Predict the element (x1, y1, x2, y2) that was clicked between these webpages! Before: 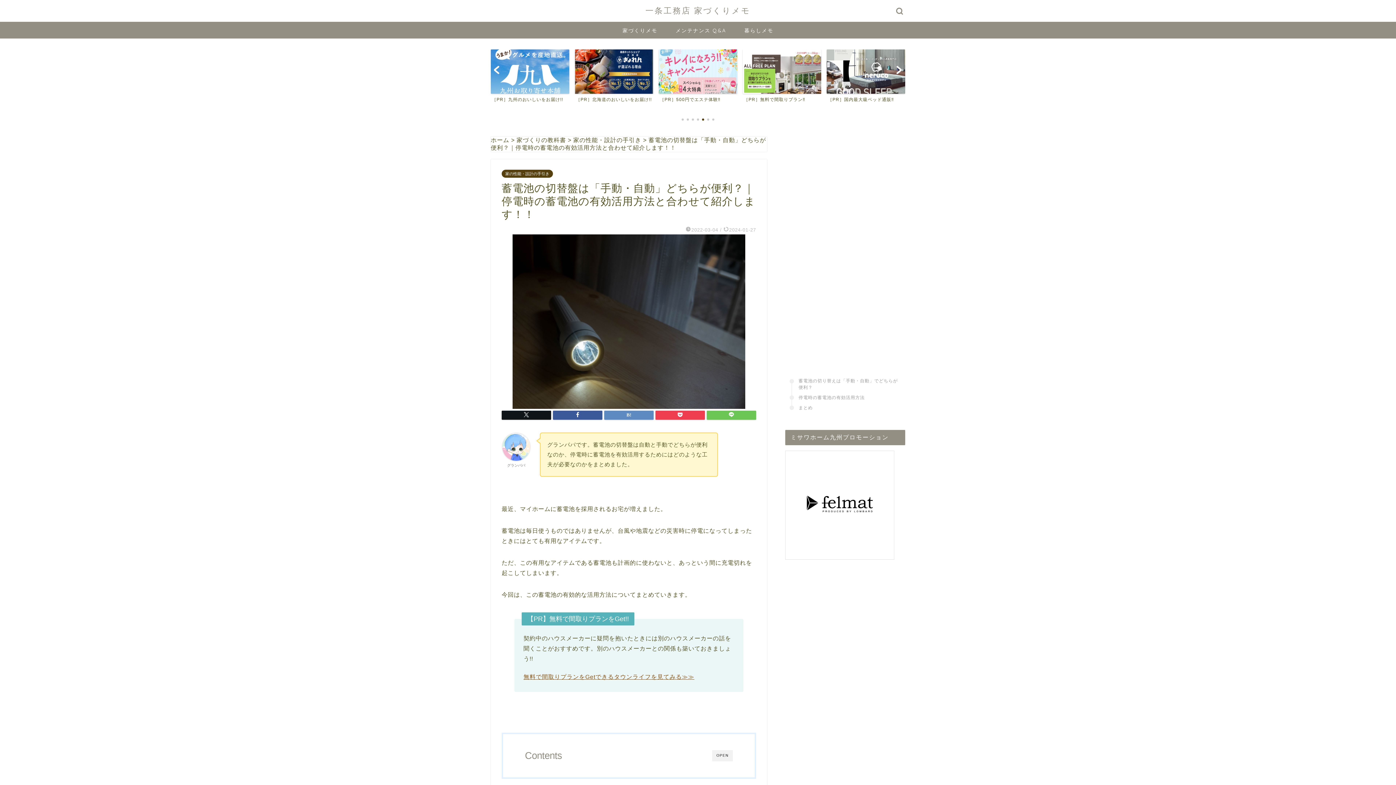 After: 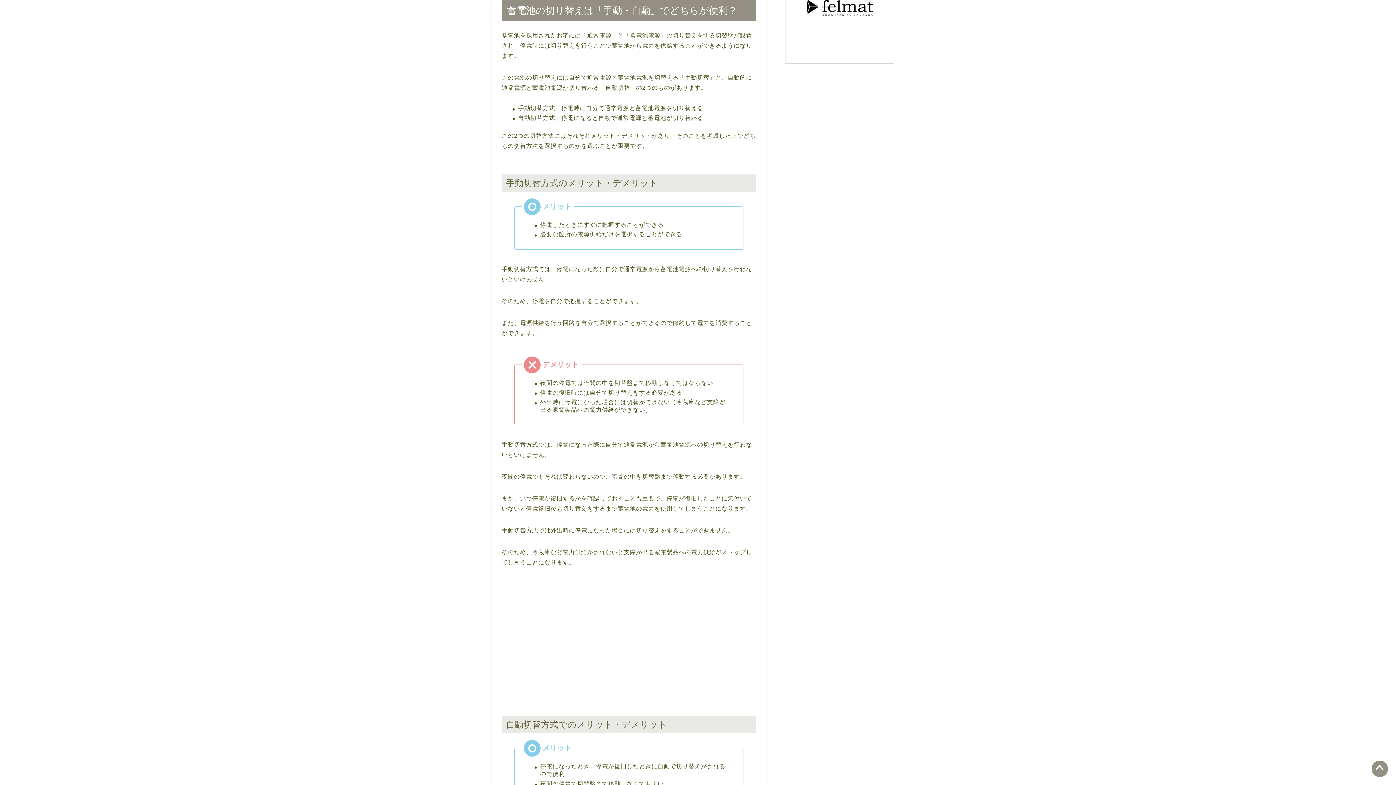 Action: bbox: (798, 377, 901, 390) label: 蓄電池の切り替えは「手動・自動」でどちらが便利？